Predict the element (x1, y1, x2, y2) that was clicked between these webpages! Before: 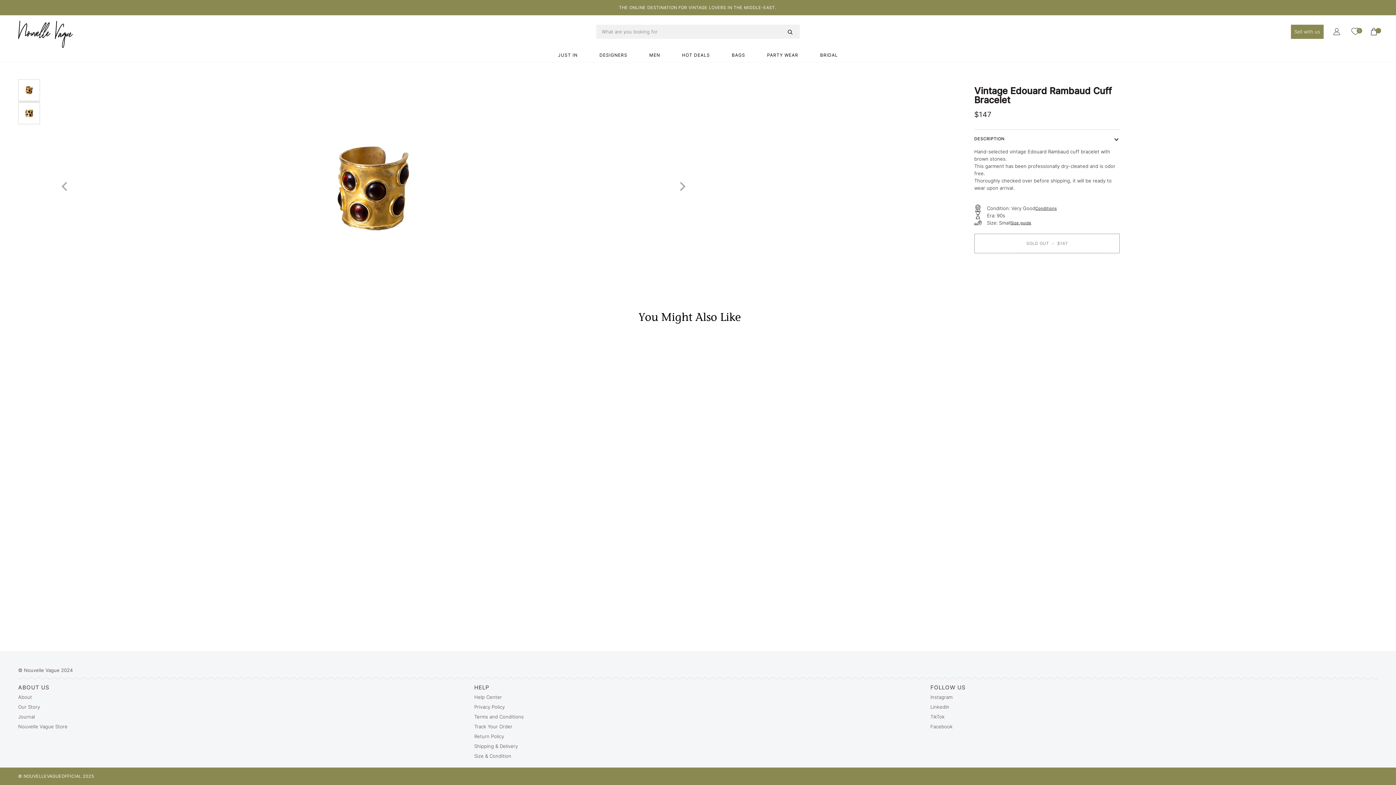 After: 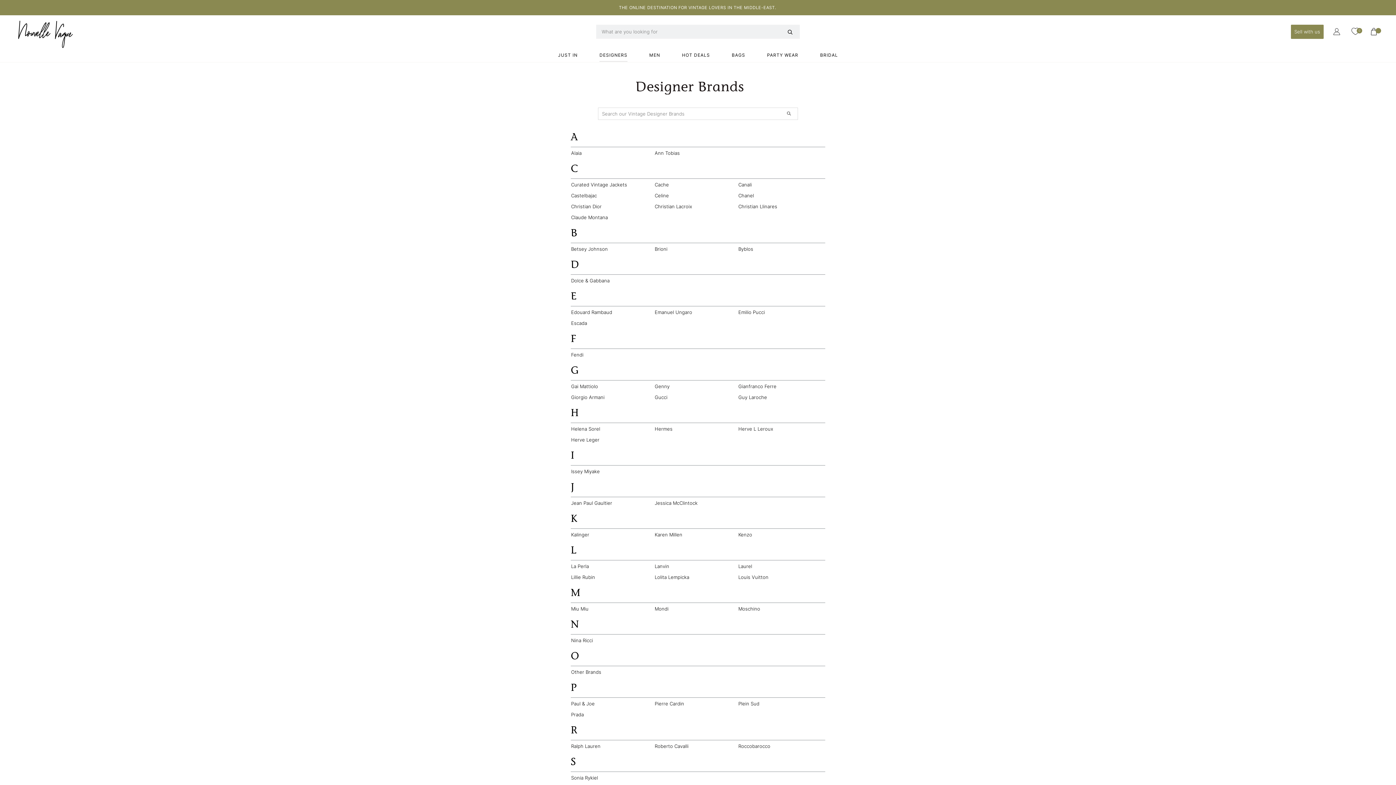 Action: label: DESIGNERS bbox: (588, 49, 638, 60)